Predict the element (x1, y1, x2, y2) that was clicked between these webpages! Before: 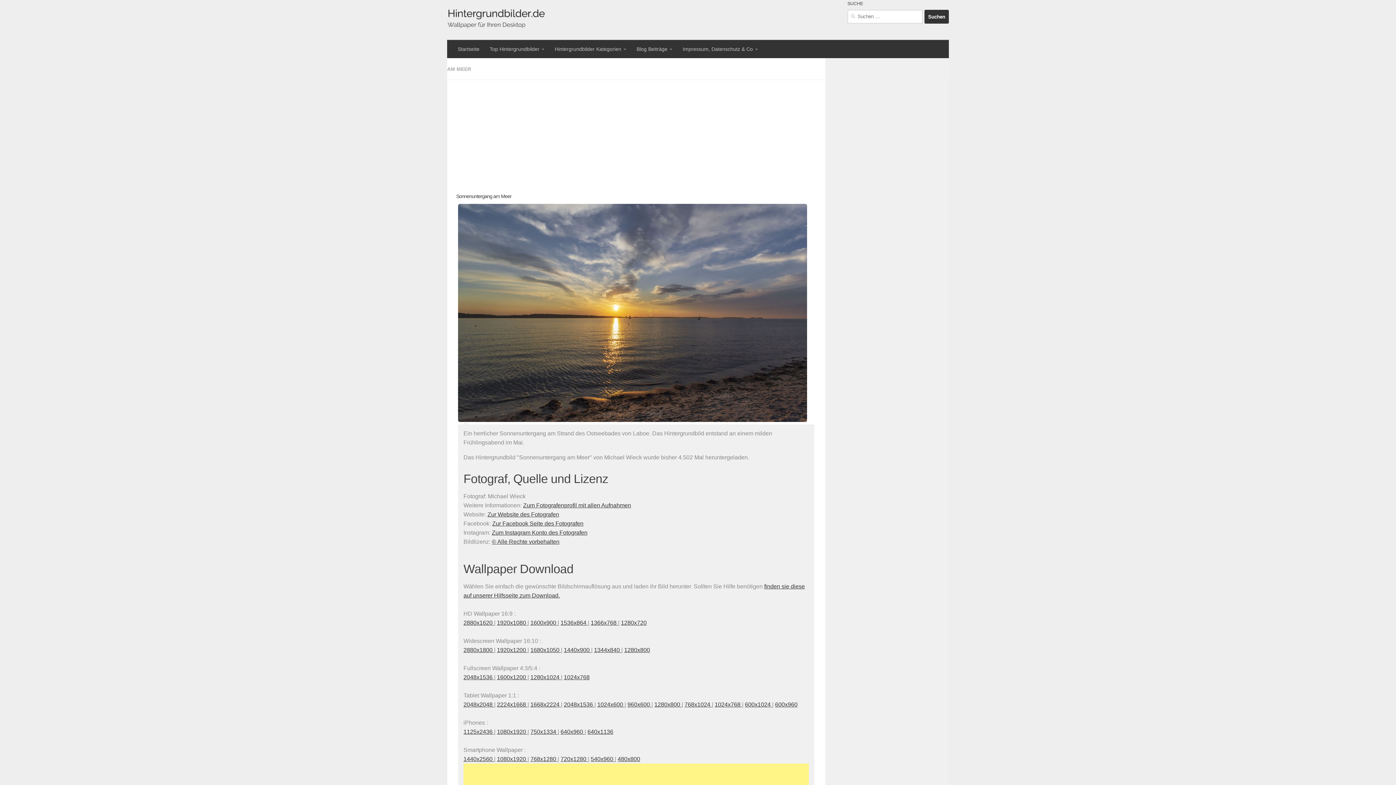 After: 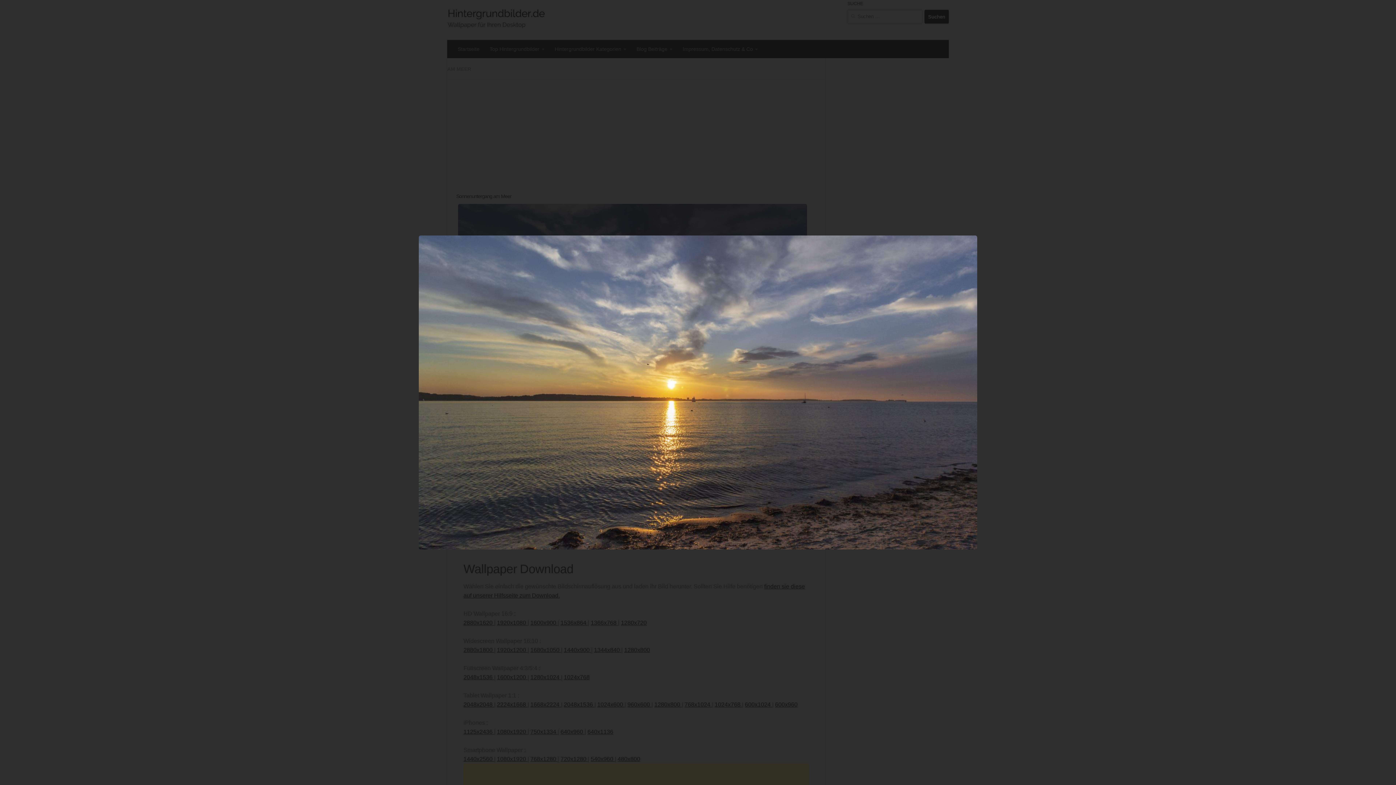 Action: bbox: (560, 619, 588, 626) label: 1536x864 